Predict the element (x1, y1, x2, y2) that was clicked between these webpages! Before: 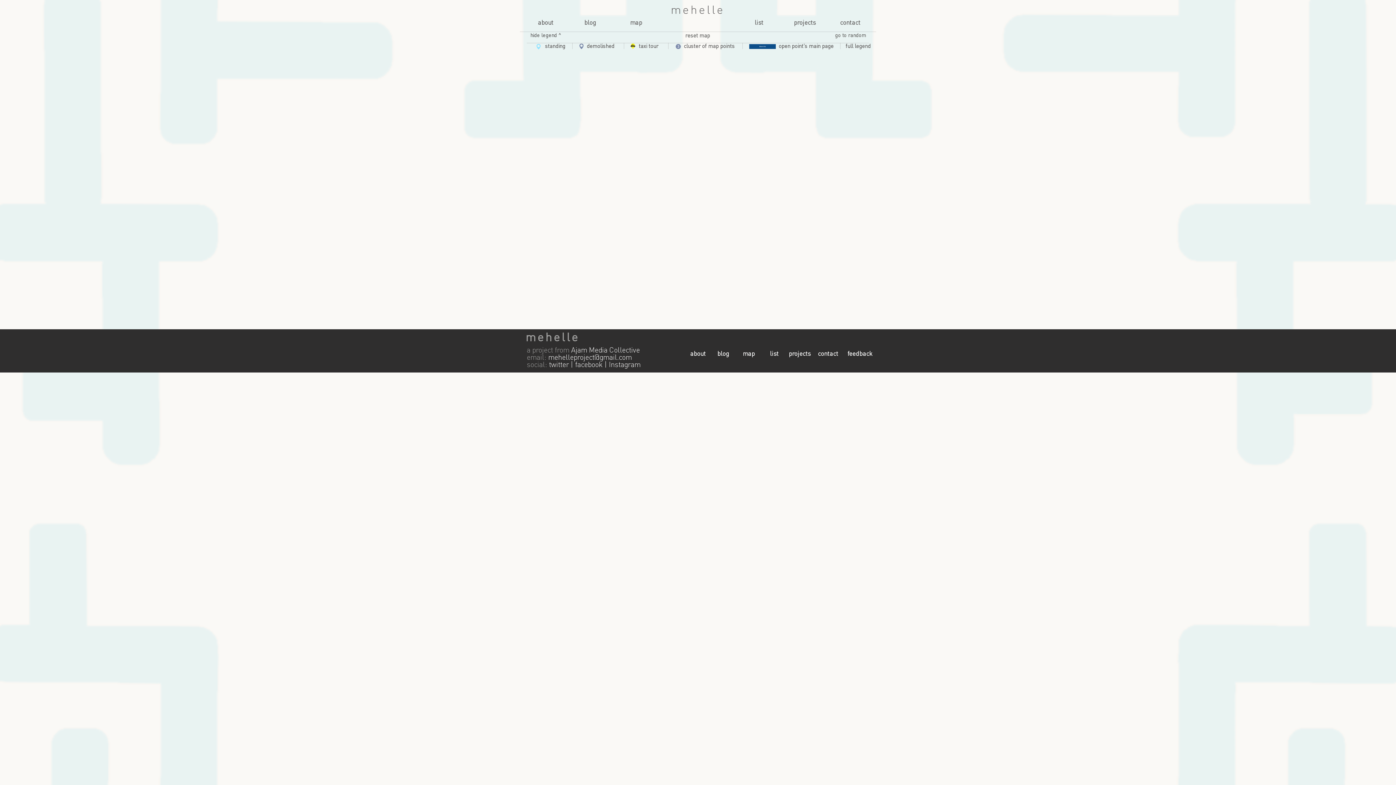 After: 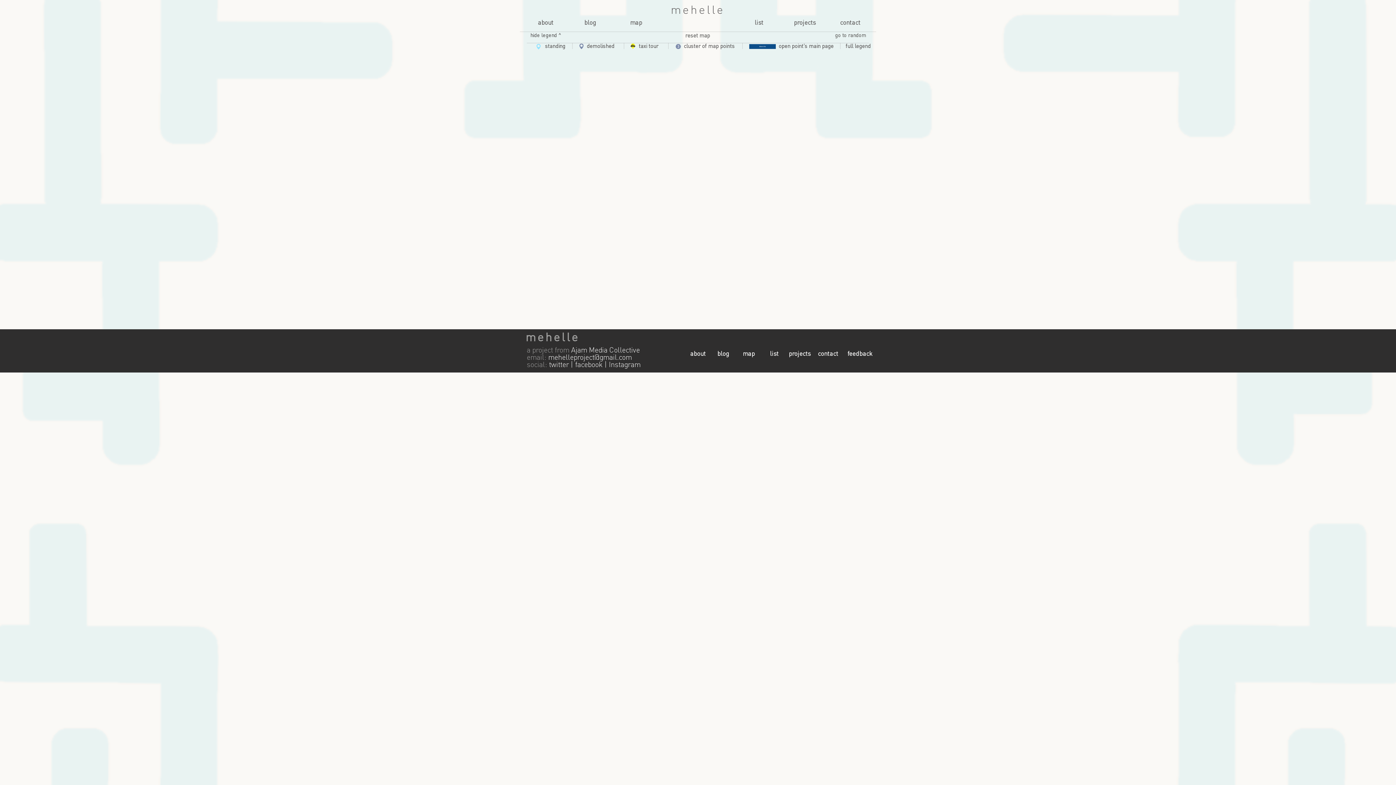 Action: label: mehelleproject@gmail.com bbox: (548, 354, 632, 361)